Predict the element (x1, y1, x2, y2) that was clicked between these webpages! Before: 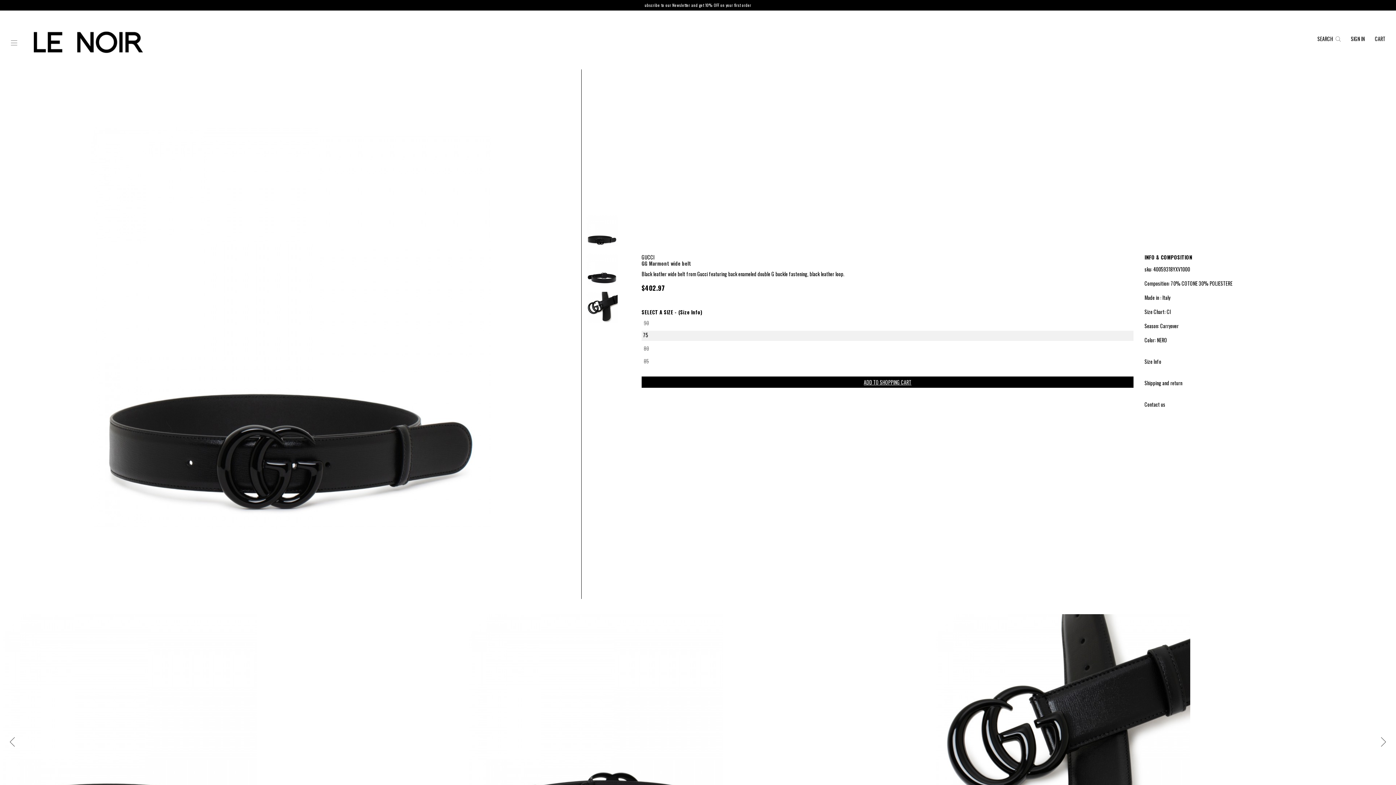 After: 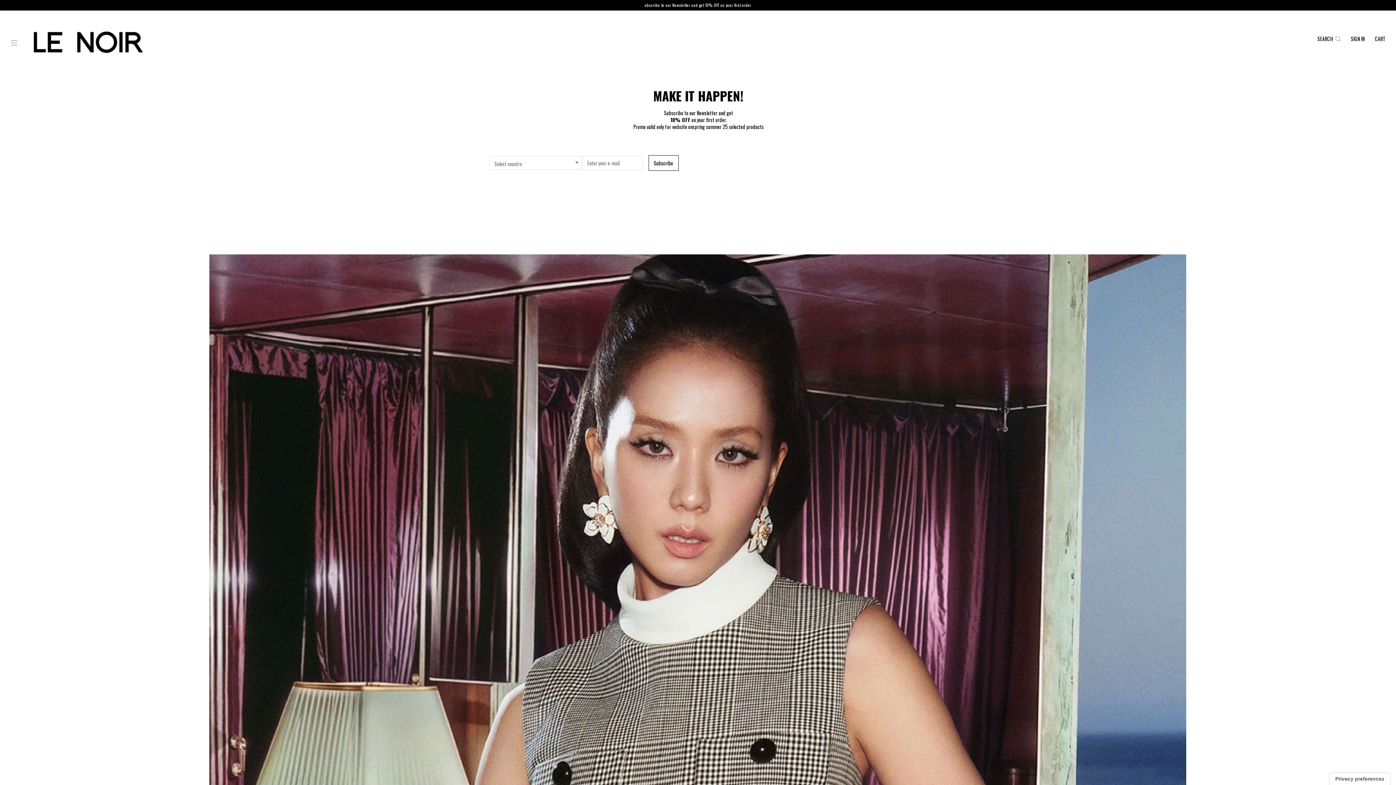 Action: bbox: (22, 38, 142, 46)